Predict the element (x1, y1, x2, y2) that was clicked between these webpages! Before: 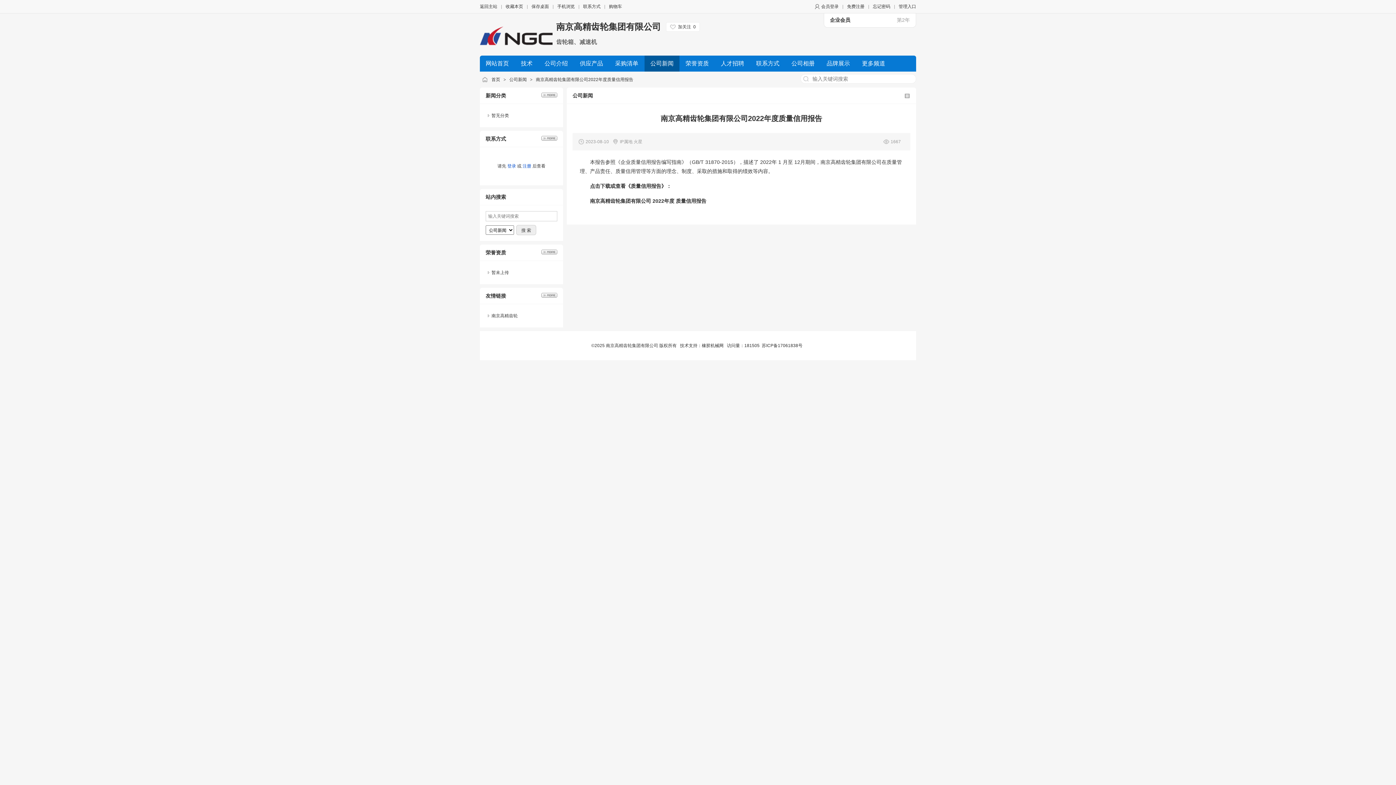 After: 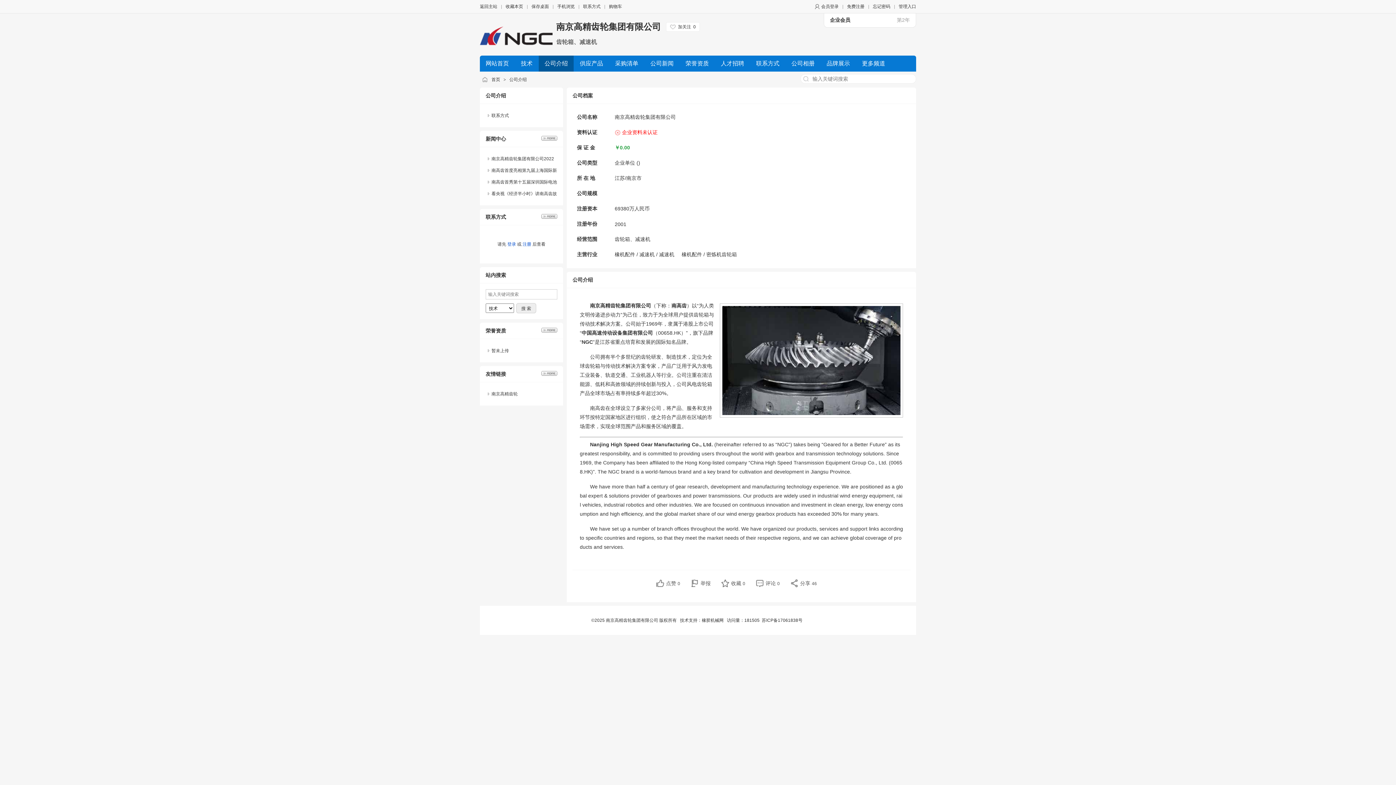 Action: bbox: (556, 36, 702, 48) label: 齿轮箱、减速机